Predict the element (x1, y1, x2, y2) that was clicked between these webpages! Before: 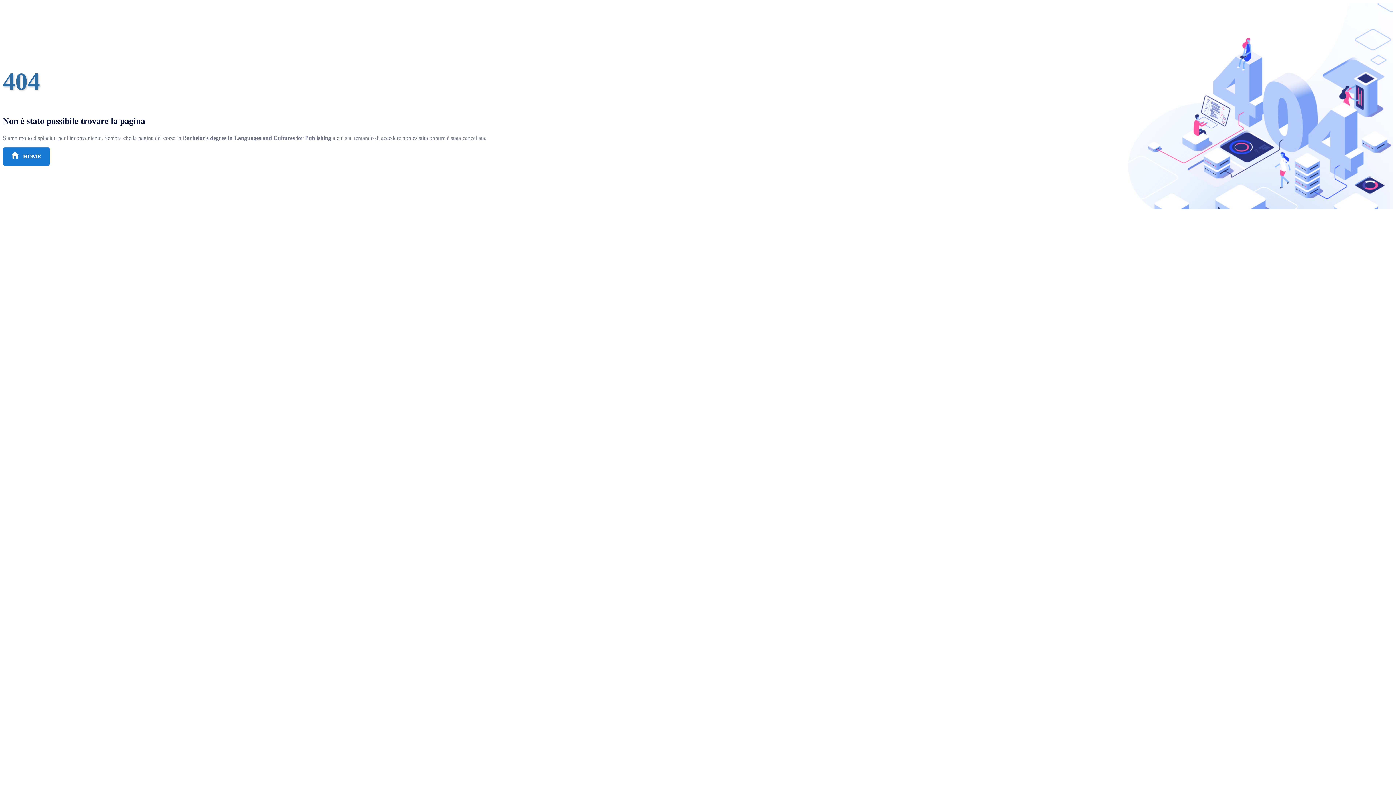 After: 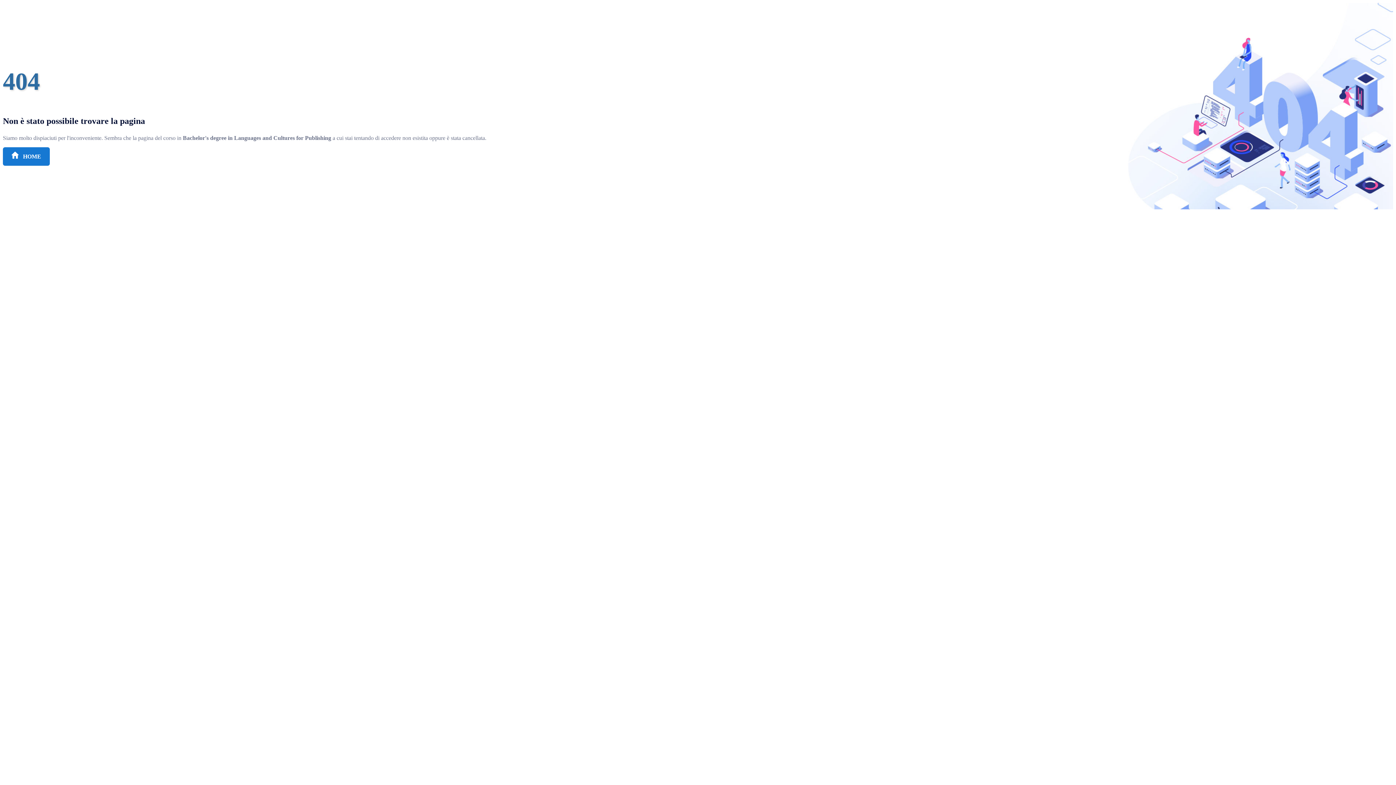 Action: bbox: (2, 147, 49, 165) label:  HOME